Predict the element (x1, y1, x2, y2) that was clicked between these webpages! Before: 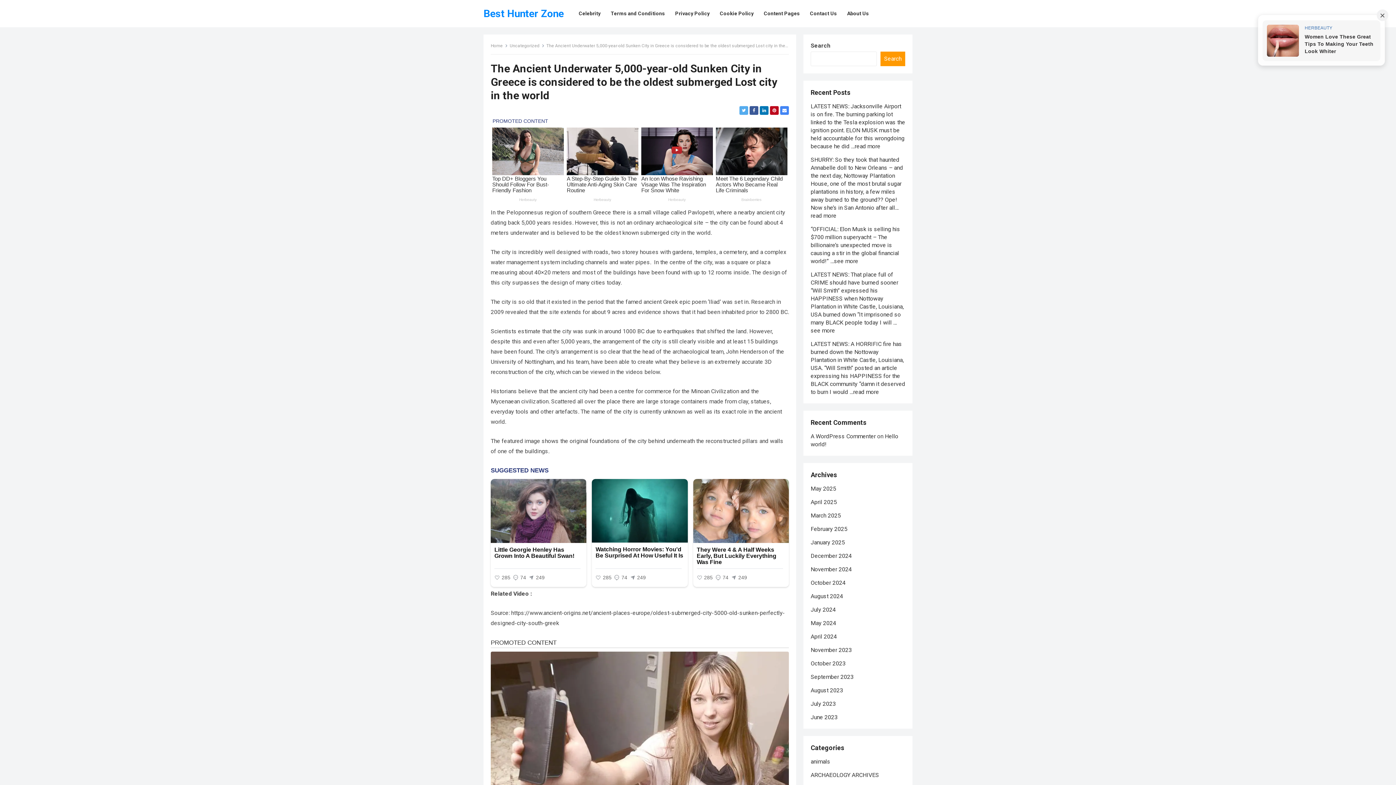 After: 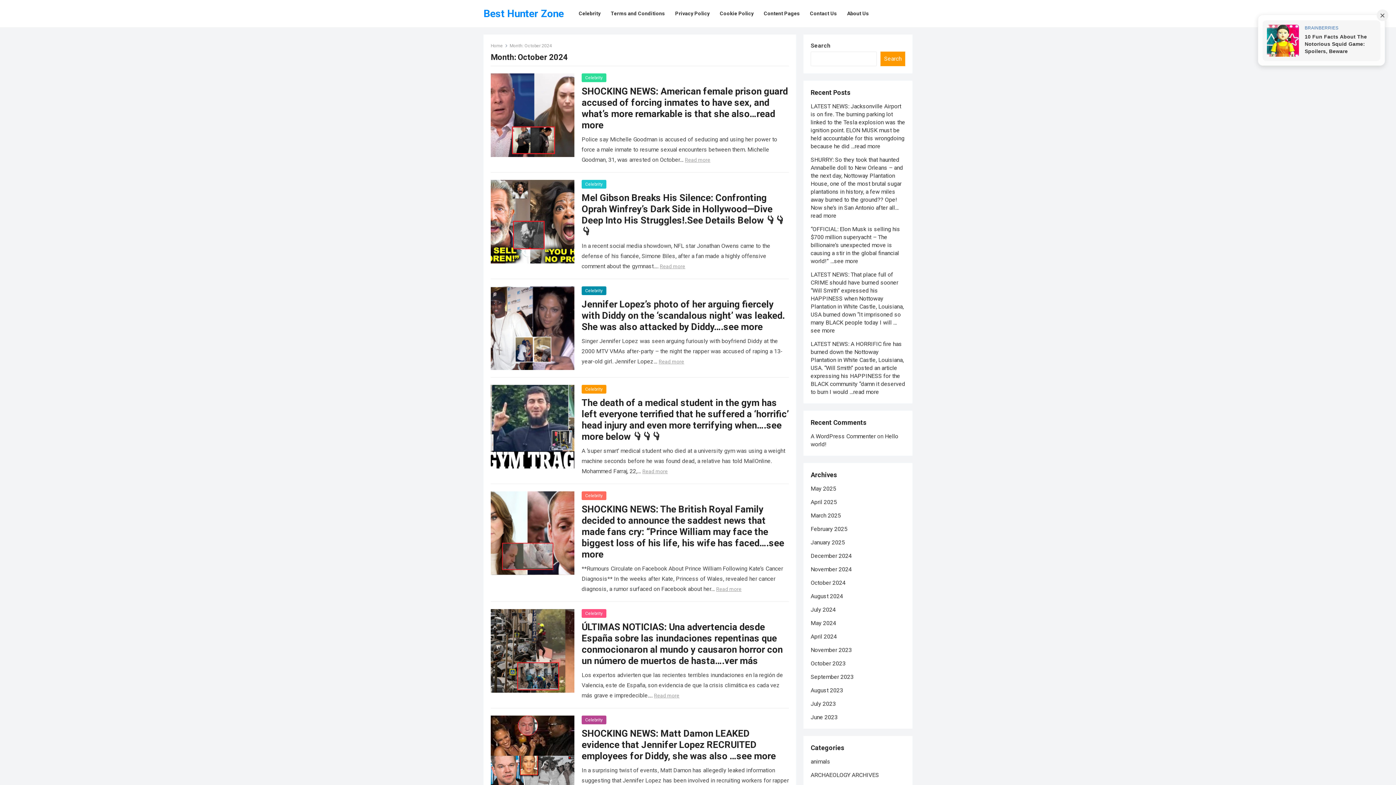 Action: label: October 2024 bbox: (810, 579, 845, 586)